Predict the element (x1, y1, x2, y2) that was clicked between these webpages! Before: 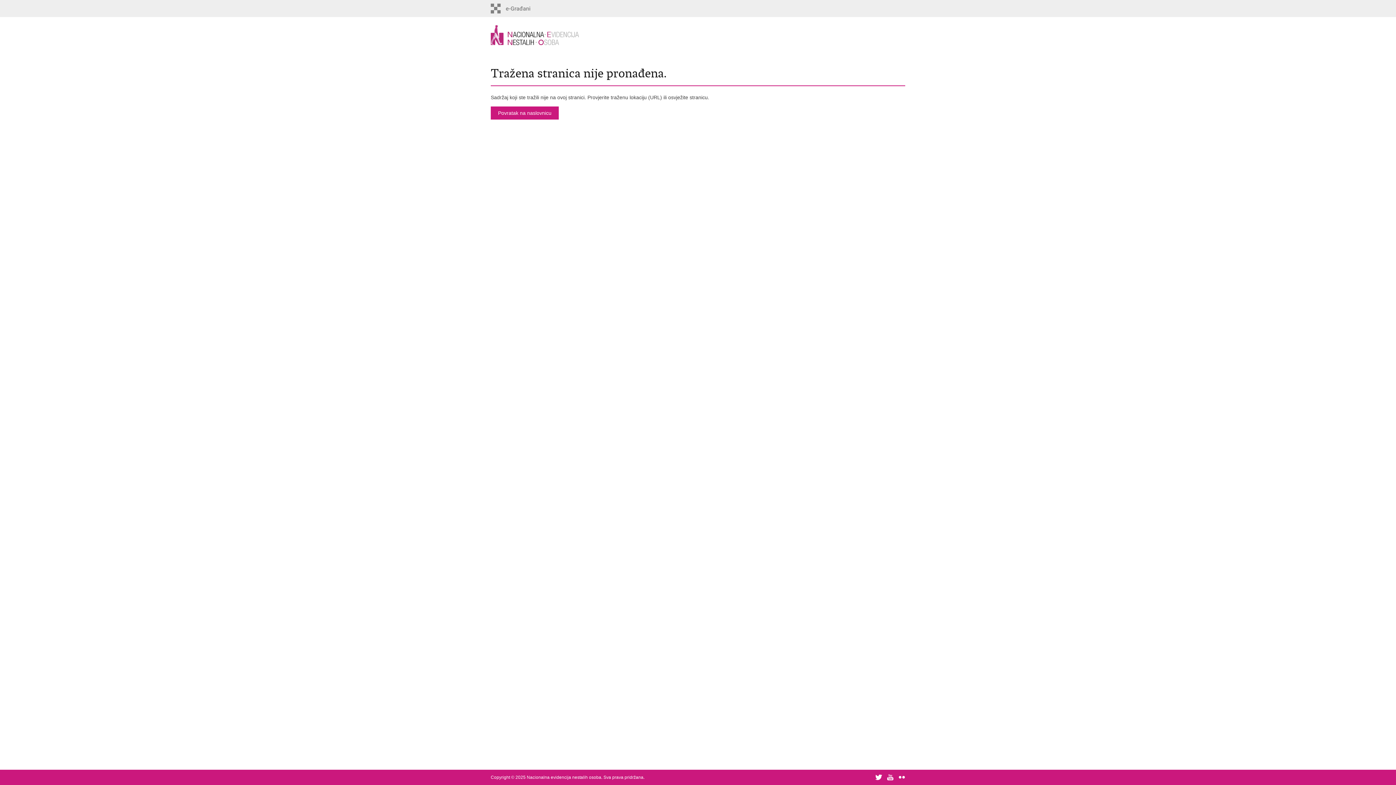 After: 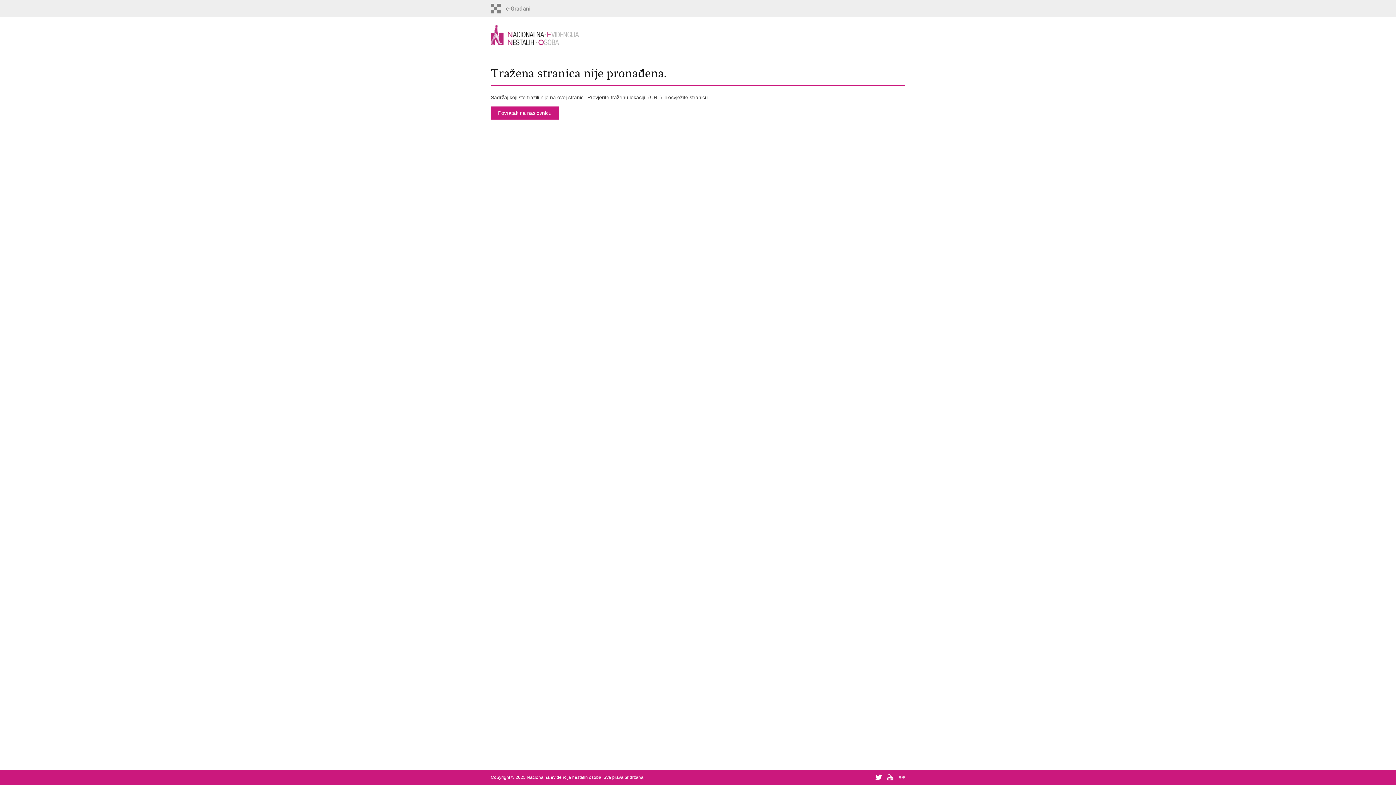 Action: bbox: (898, 774, 905, 781)